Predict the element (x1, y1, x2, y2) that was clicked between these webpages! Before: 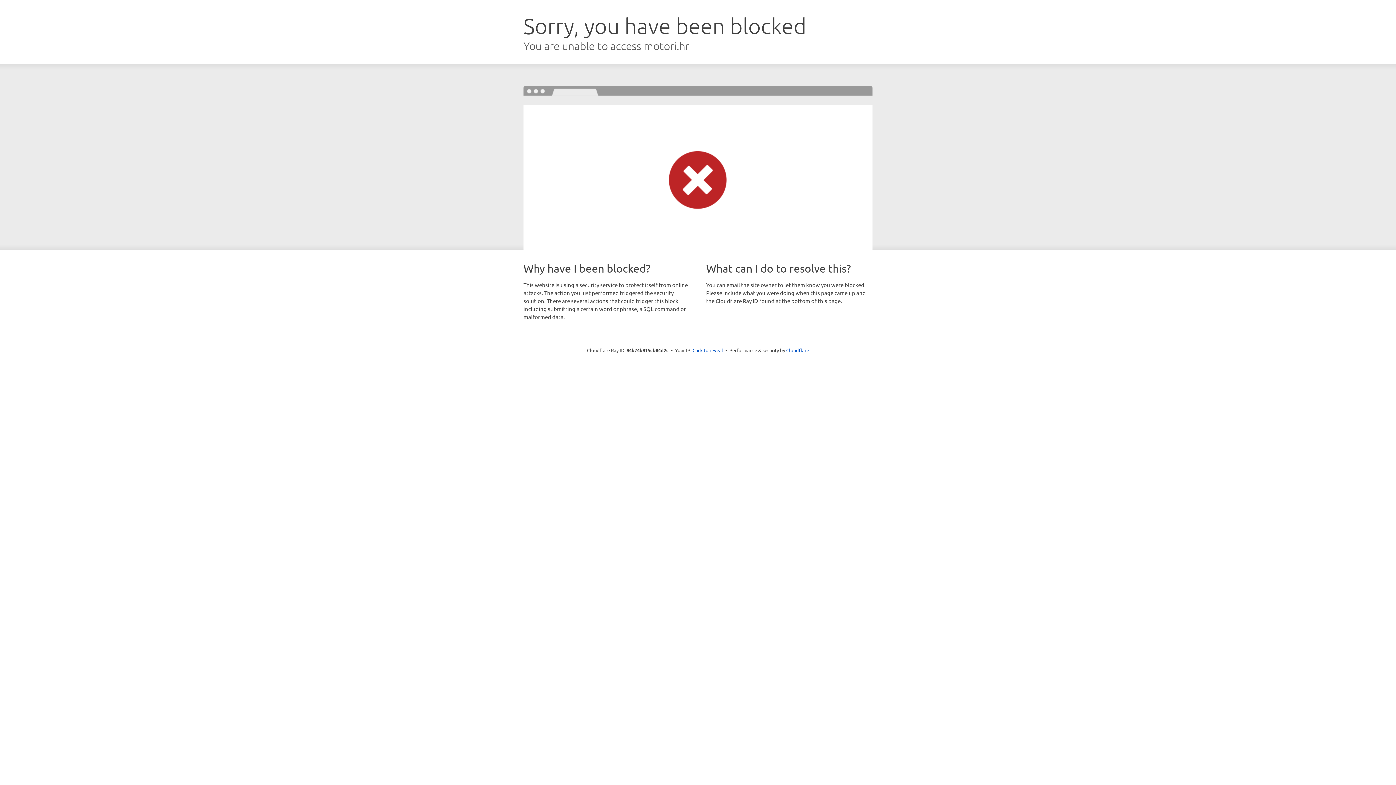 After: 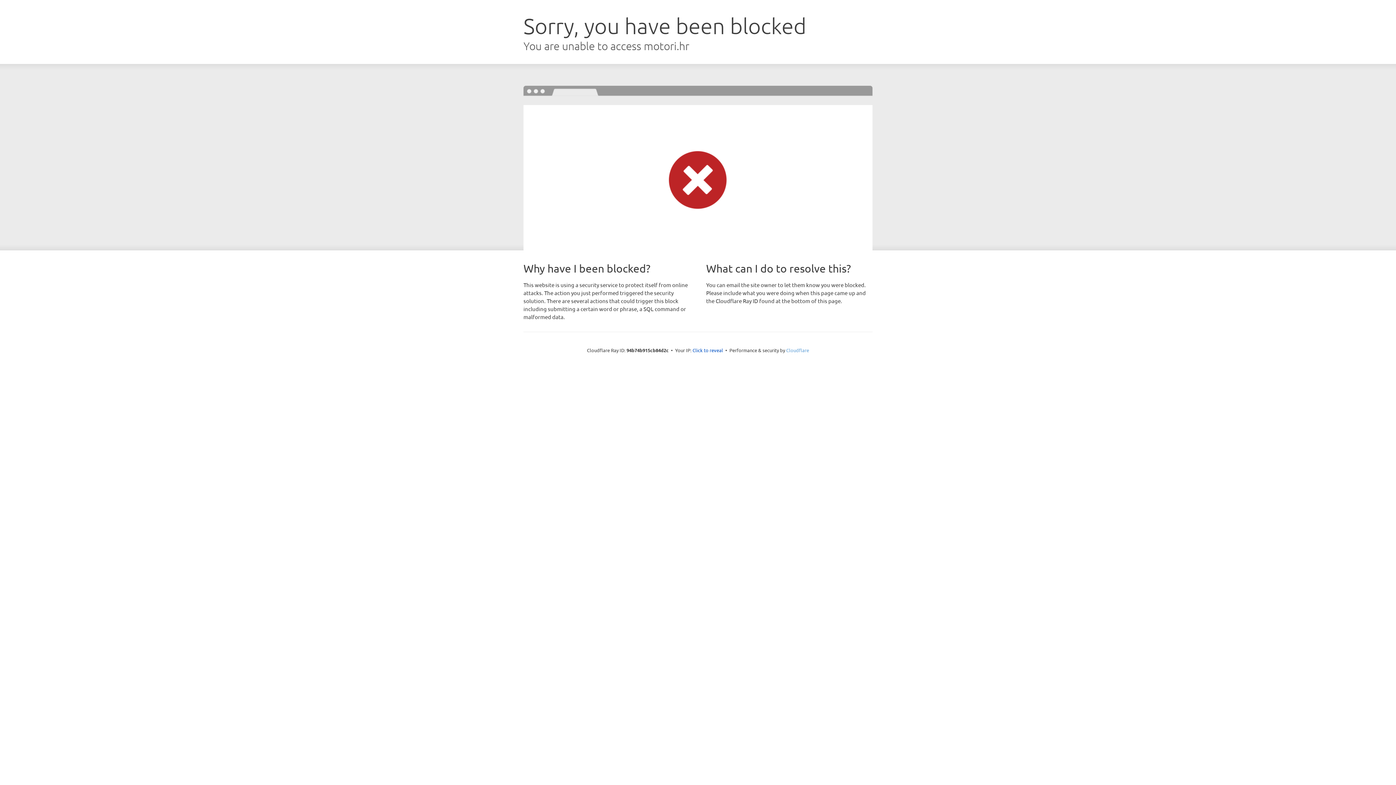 Action: label: Cloudflare bbox: (786, 347, 809, 353)